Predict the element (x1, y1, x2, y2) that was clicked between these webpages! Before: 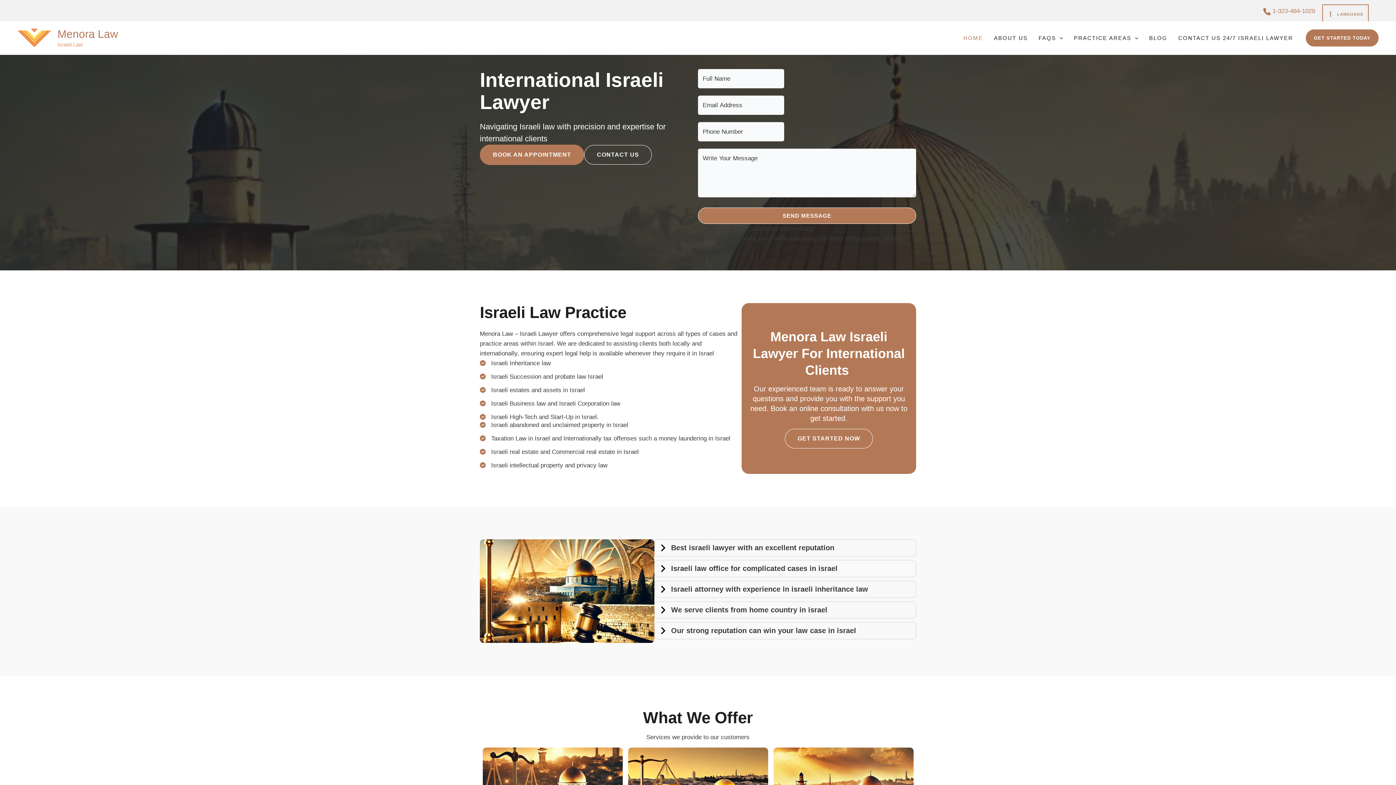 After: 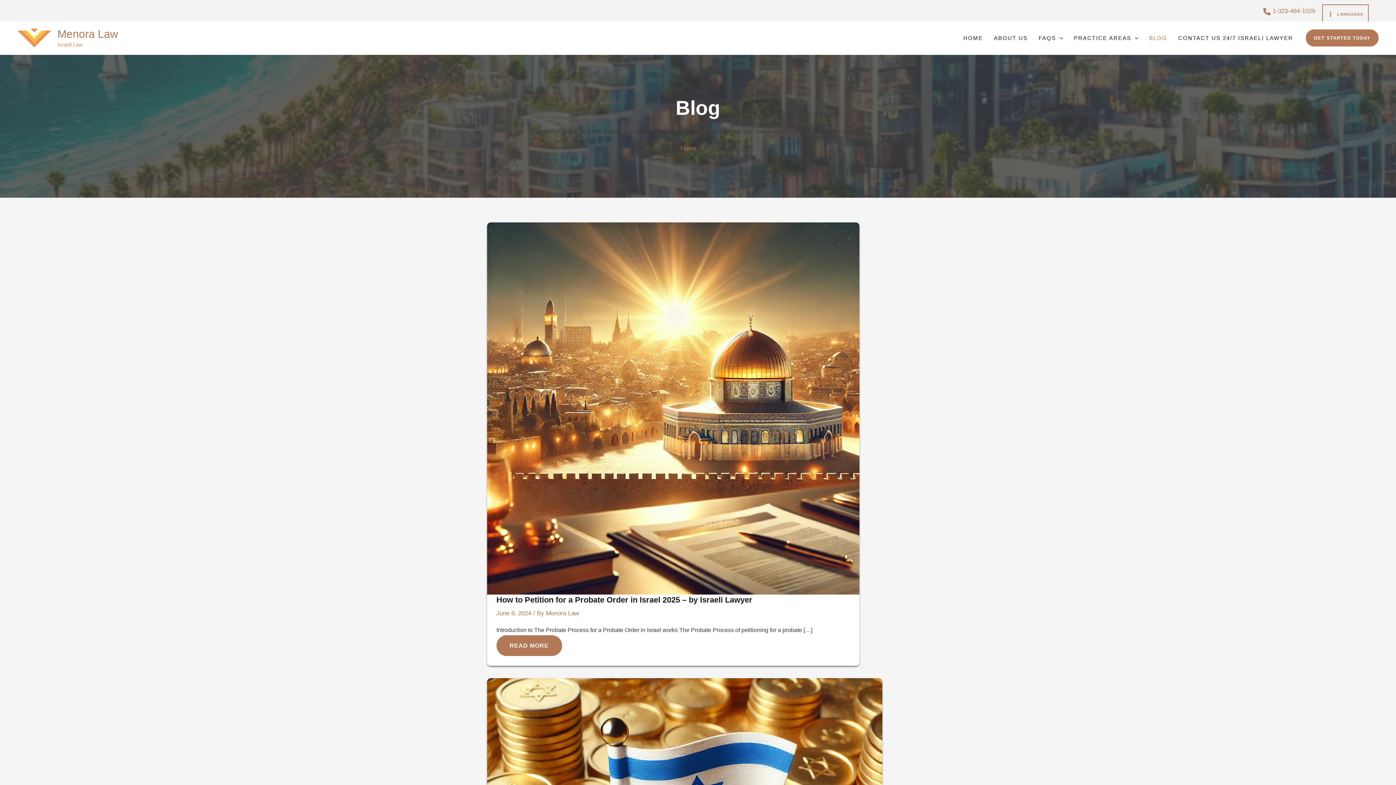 Action: bbox: (1144, 35, 1173, 41) label: BLOG